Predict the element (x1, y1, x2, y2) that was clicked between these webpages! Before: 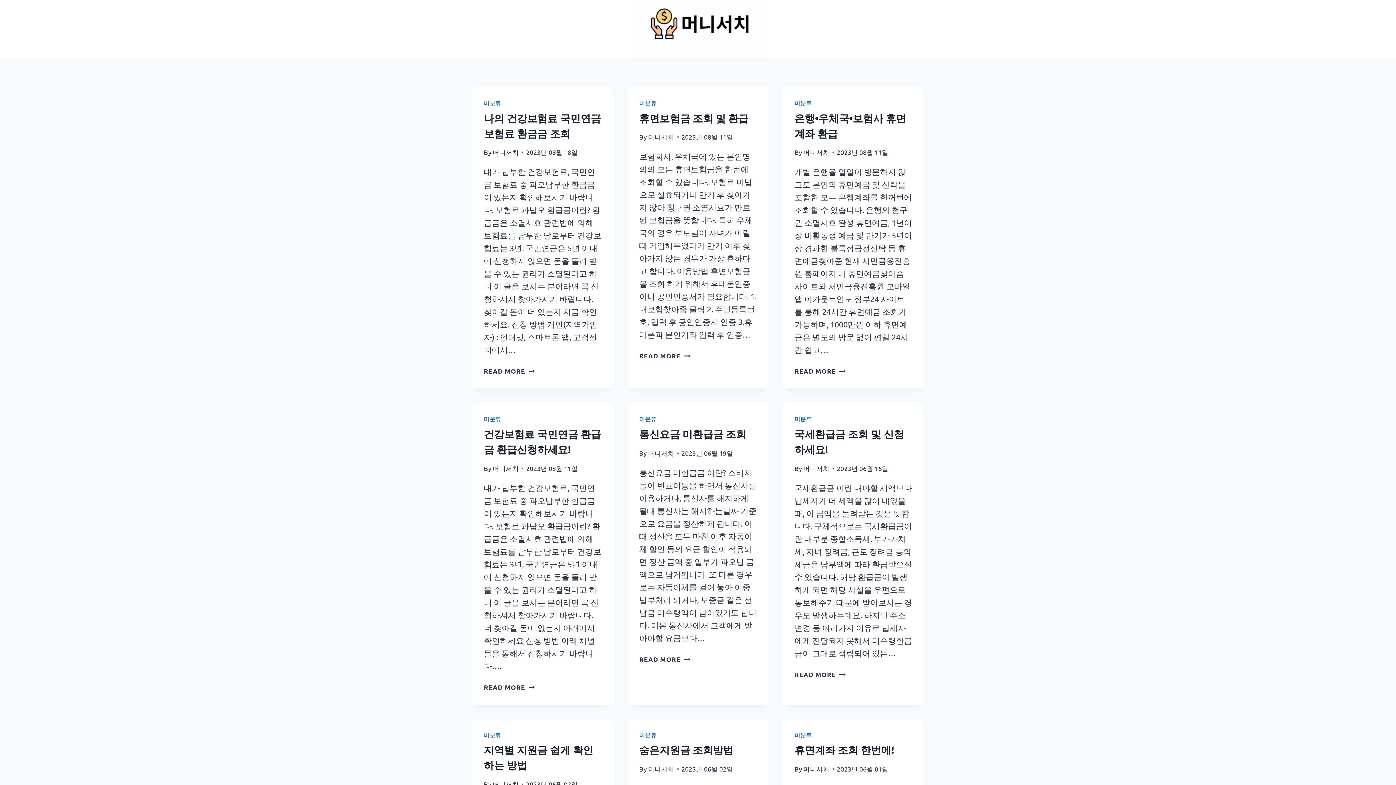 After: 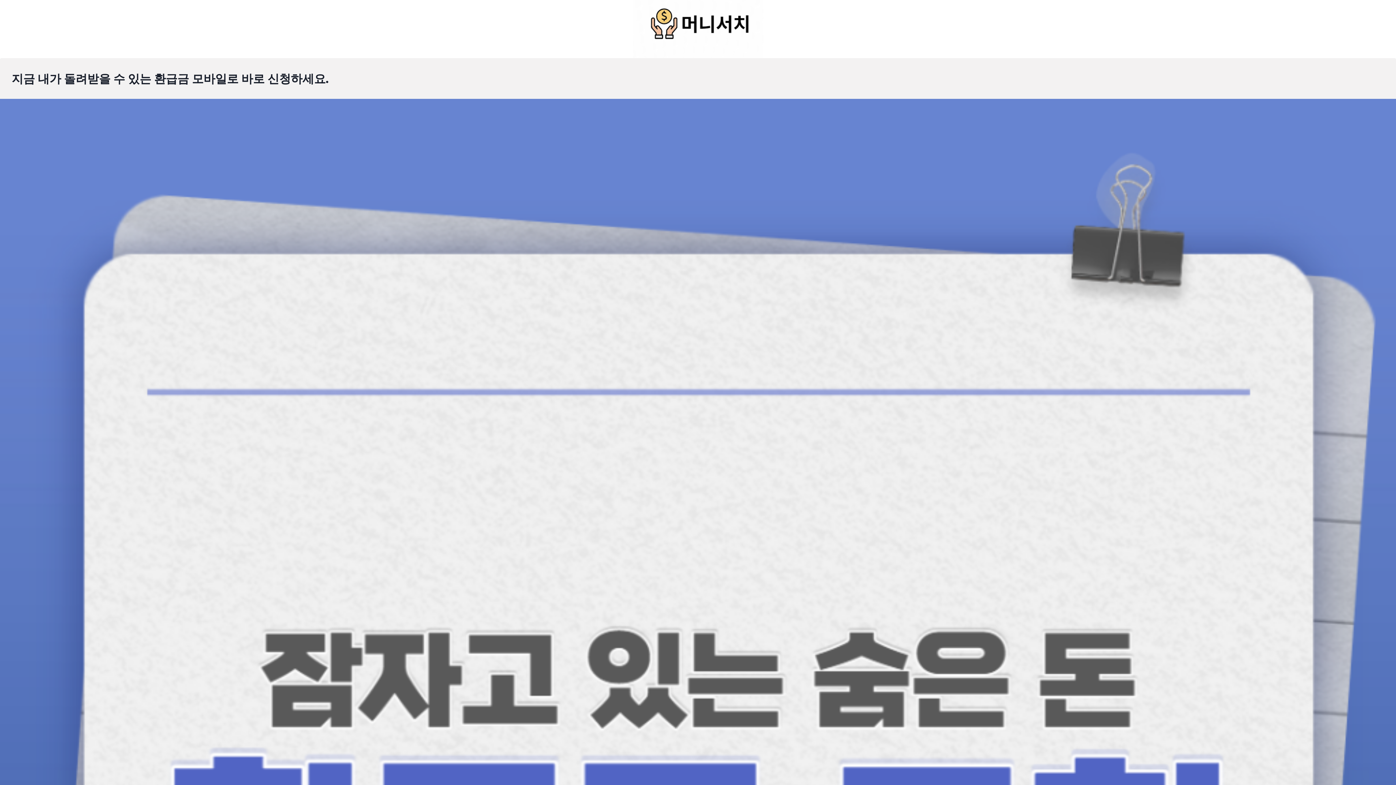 Action: label: 머니서치 bbox: (648, 449, 674, 456)